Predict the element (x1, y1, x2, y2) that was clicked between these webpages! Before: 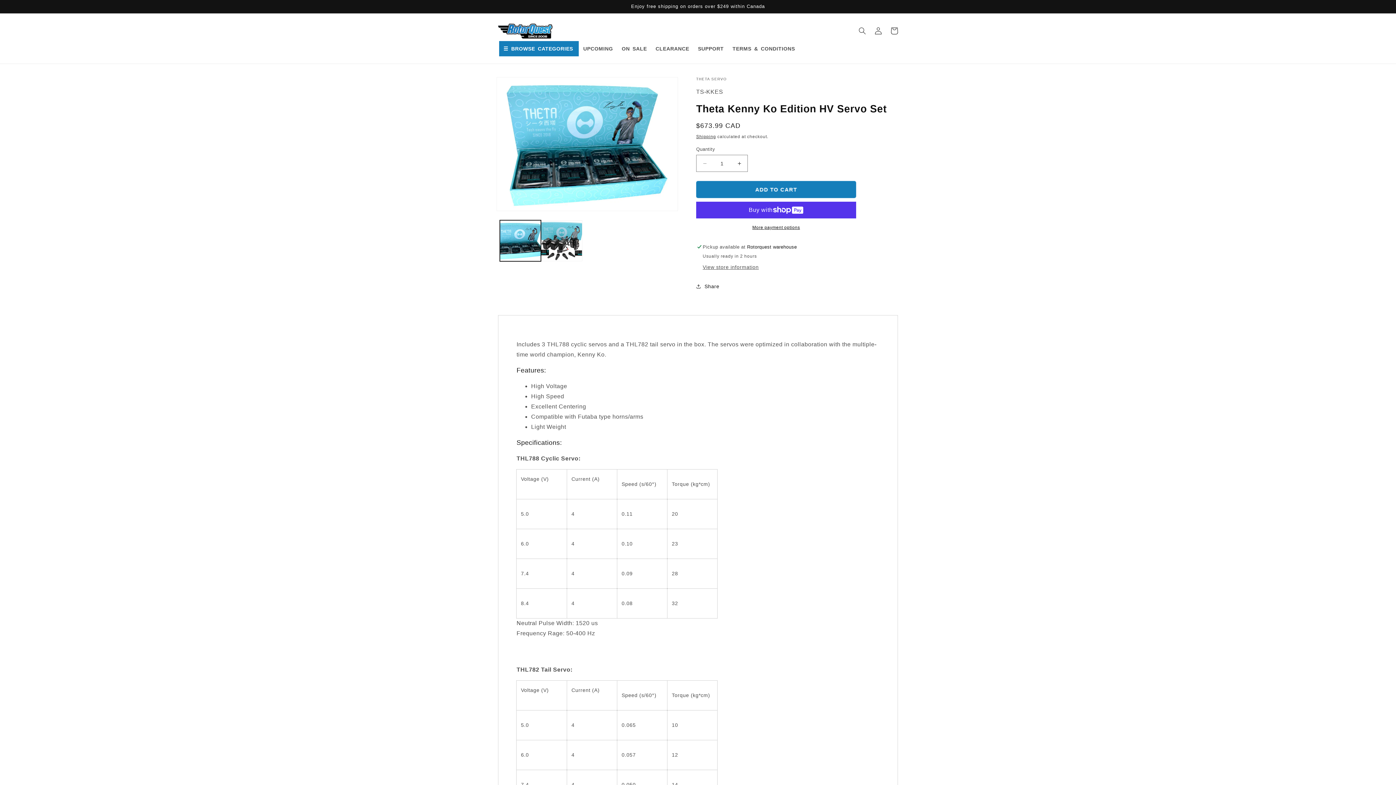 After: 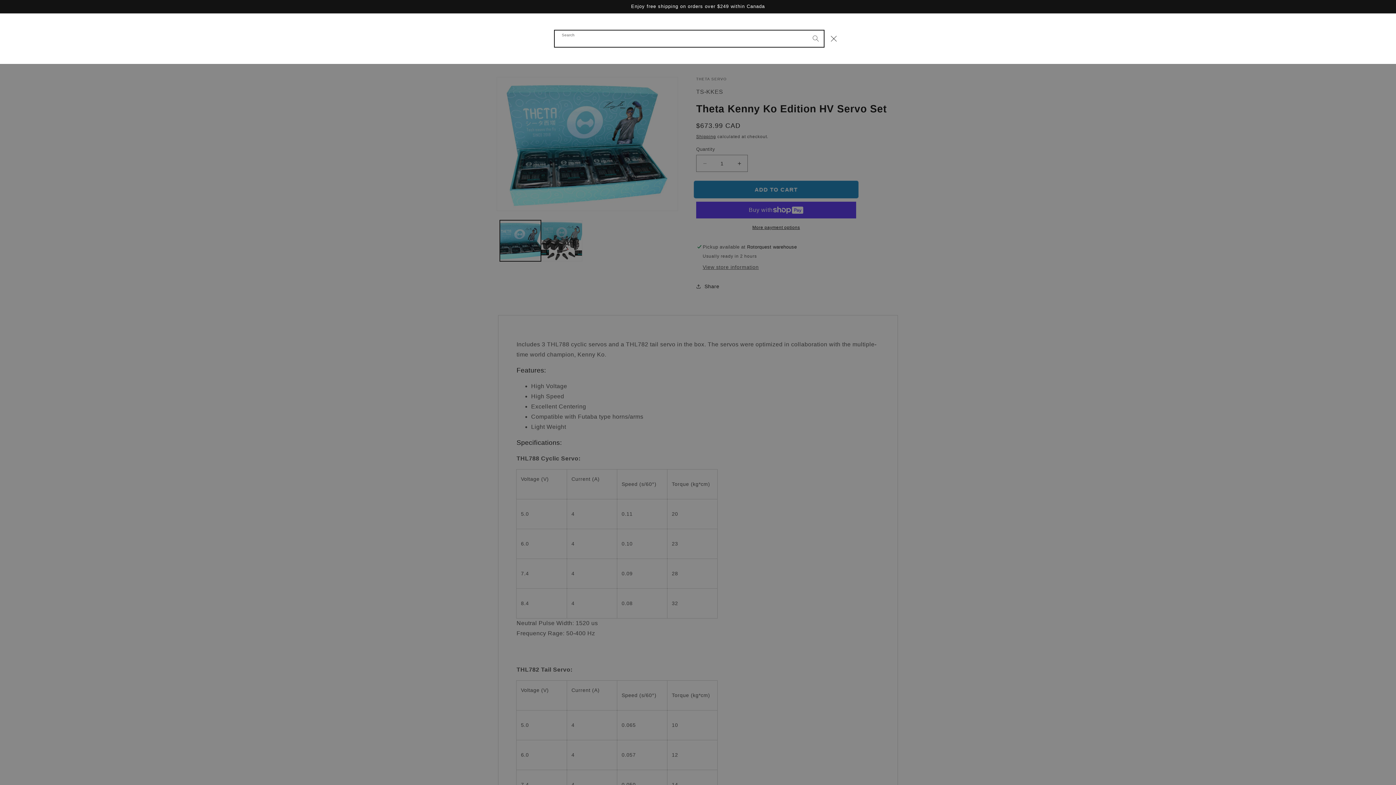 Action: label: Search bbox: (854, 22, 870, 38)